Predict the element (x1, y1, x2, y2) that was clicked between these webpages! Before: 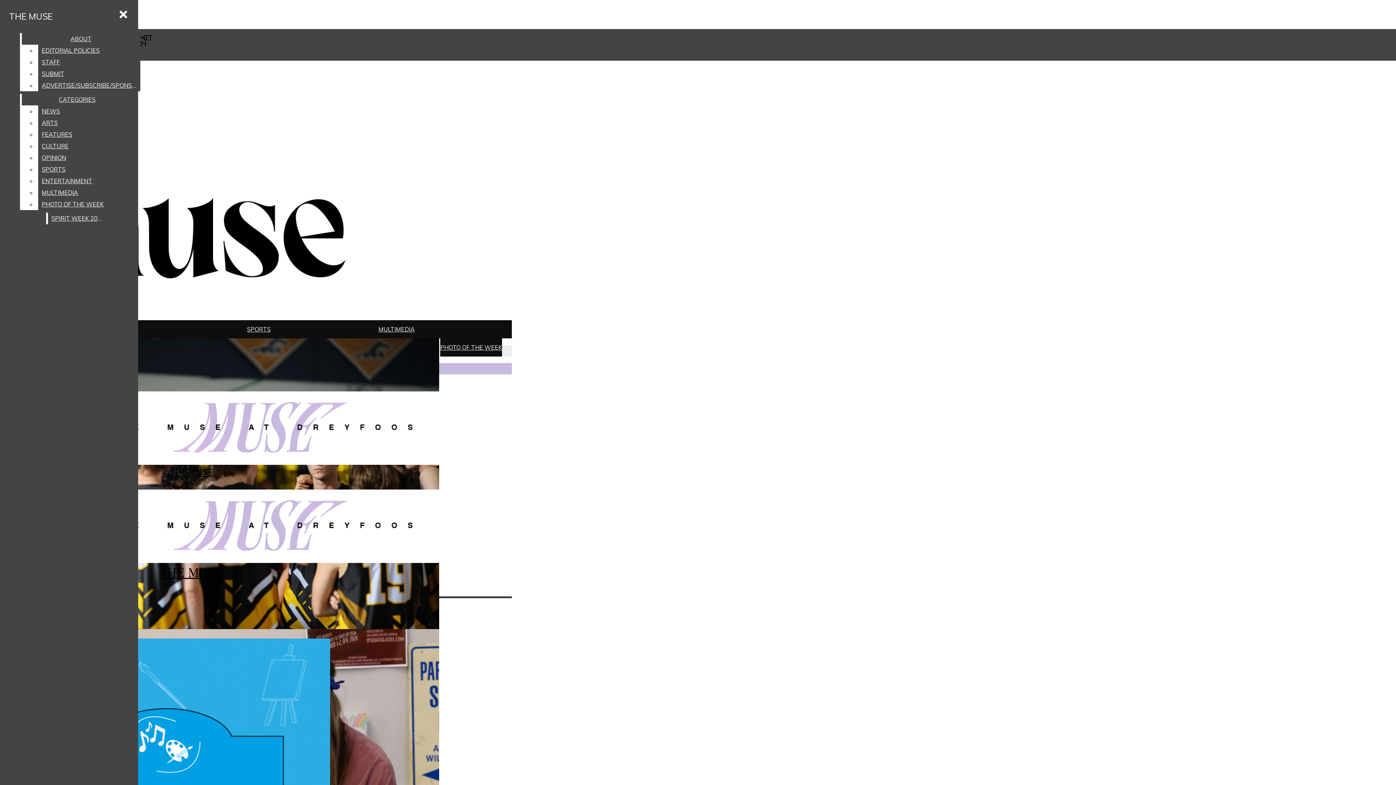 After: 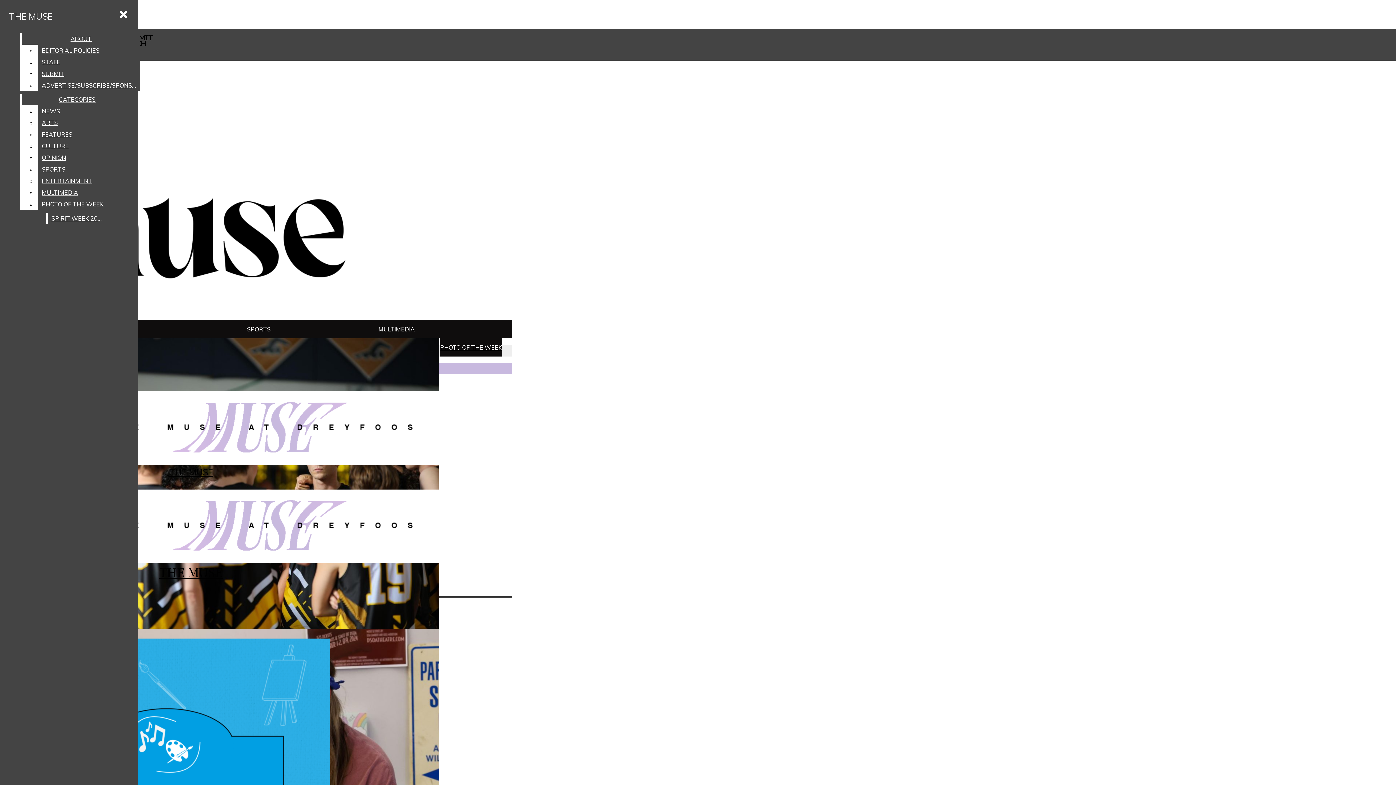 Action: label: PHOTO OF THE WEEK bbox: (38, 198, 132, 210)